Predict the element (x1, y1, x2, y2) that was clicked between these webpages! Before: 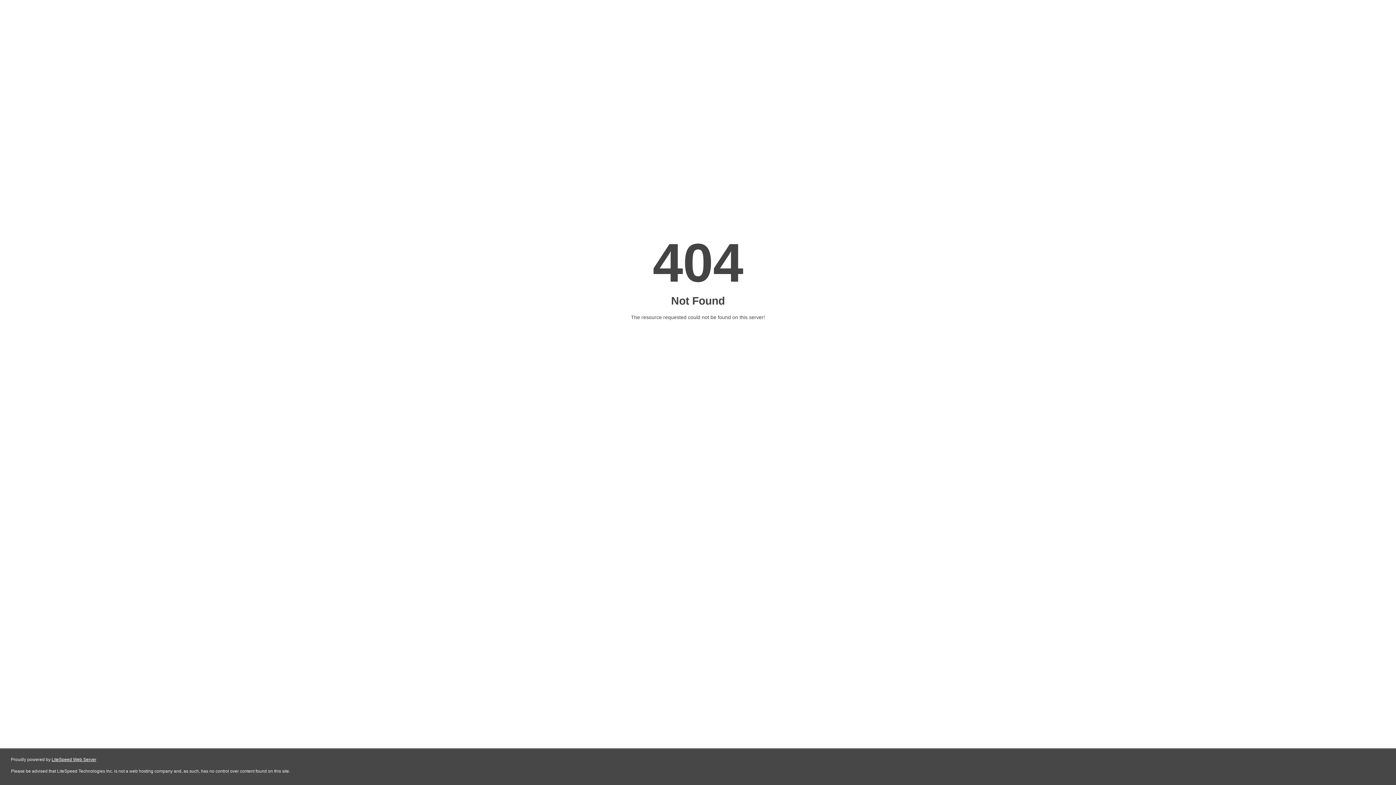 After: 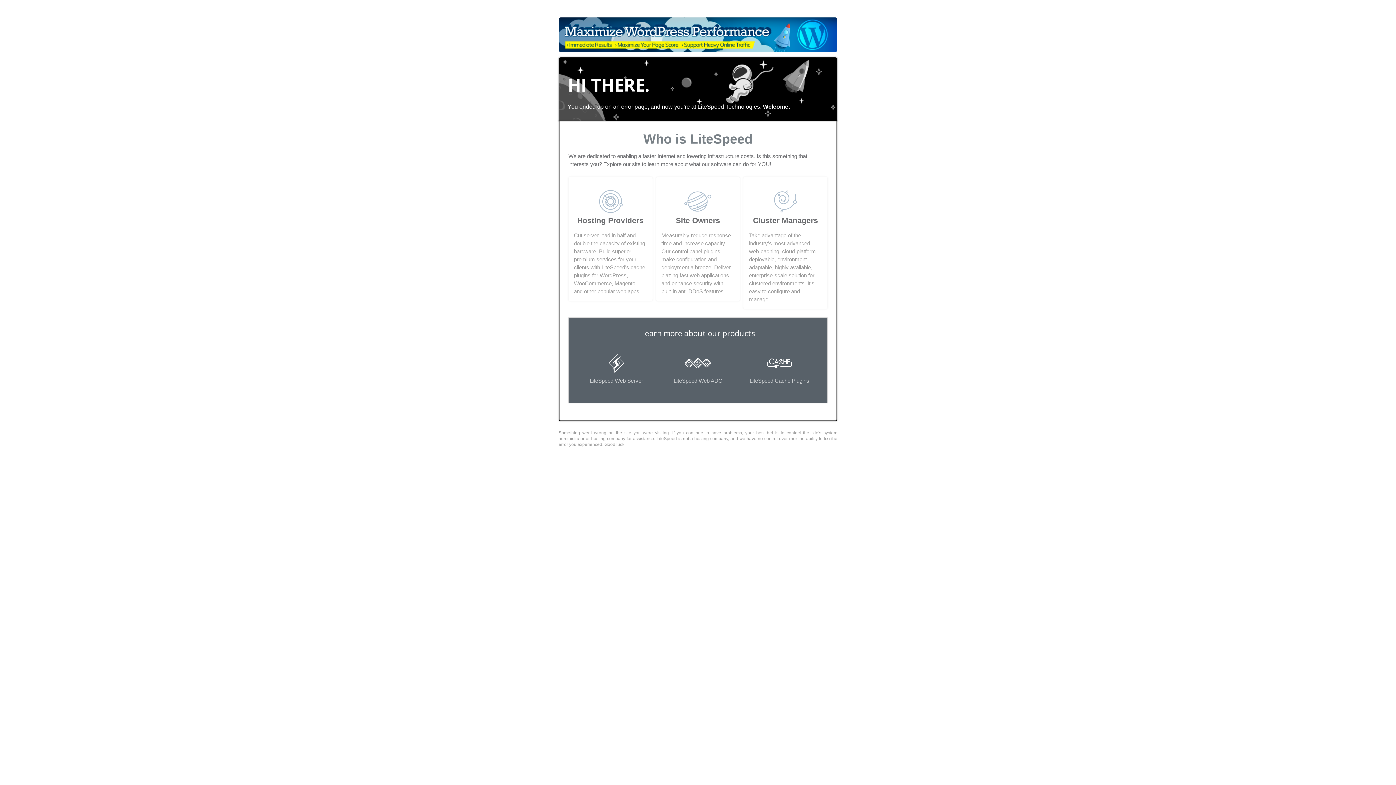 Action: bbox: (51, 757, 96, 762) label: LiteSpeed Web Server